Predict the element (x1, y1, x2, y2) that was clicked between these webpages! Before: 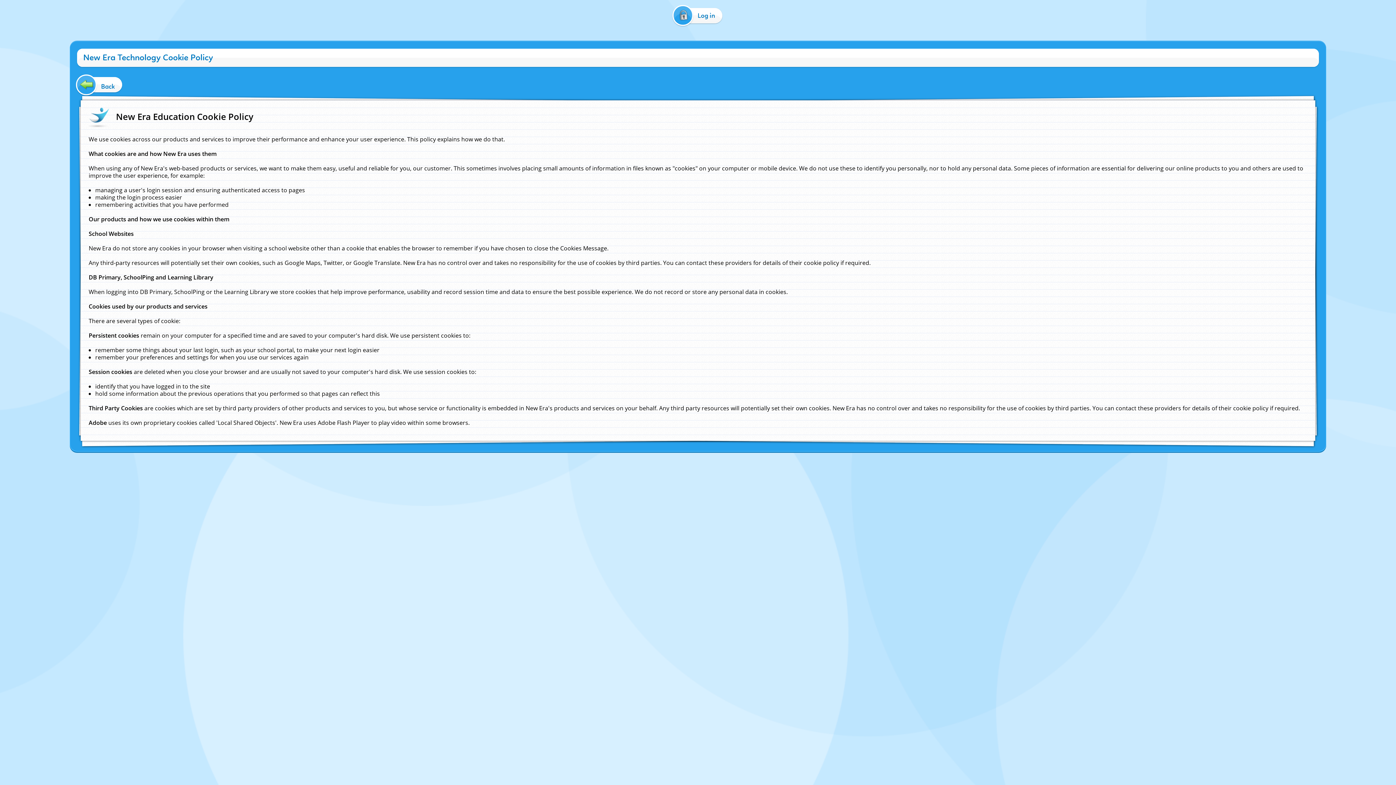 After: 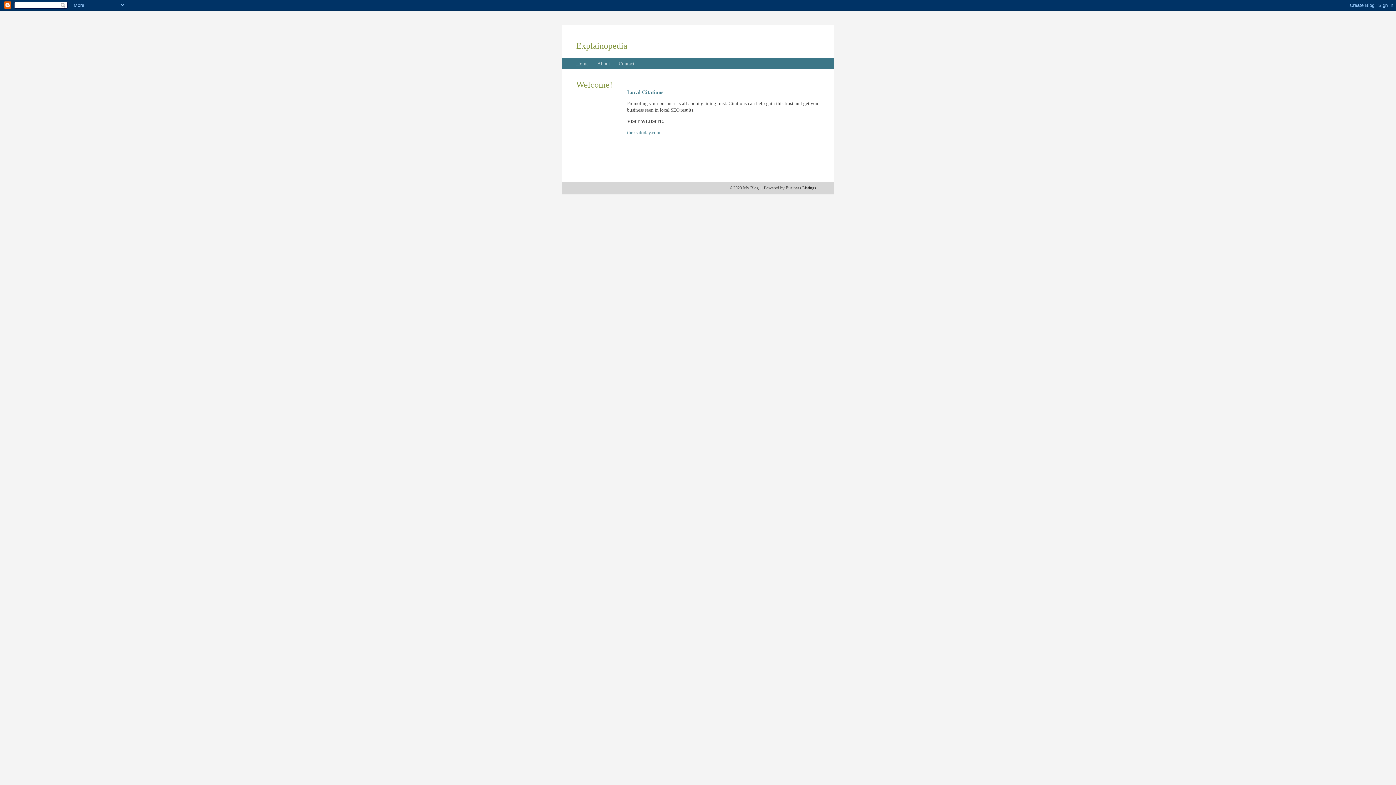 Action: label: Back bbox: (77, 77, 122, 91)